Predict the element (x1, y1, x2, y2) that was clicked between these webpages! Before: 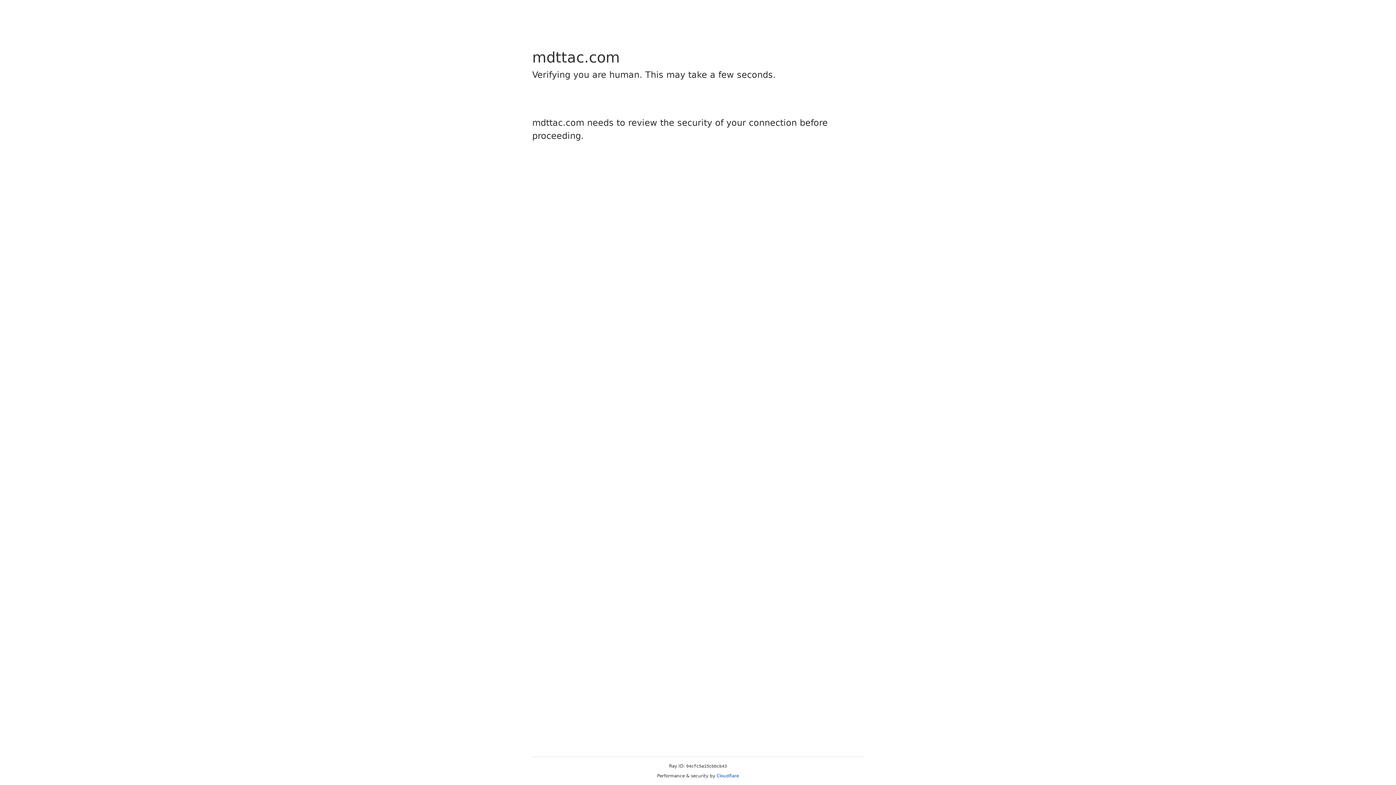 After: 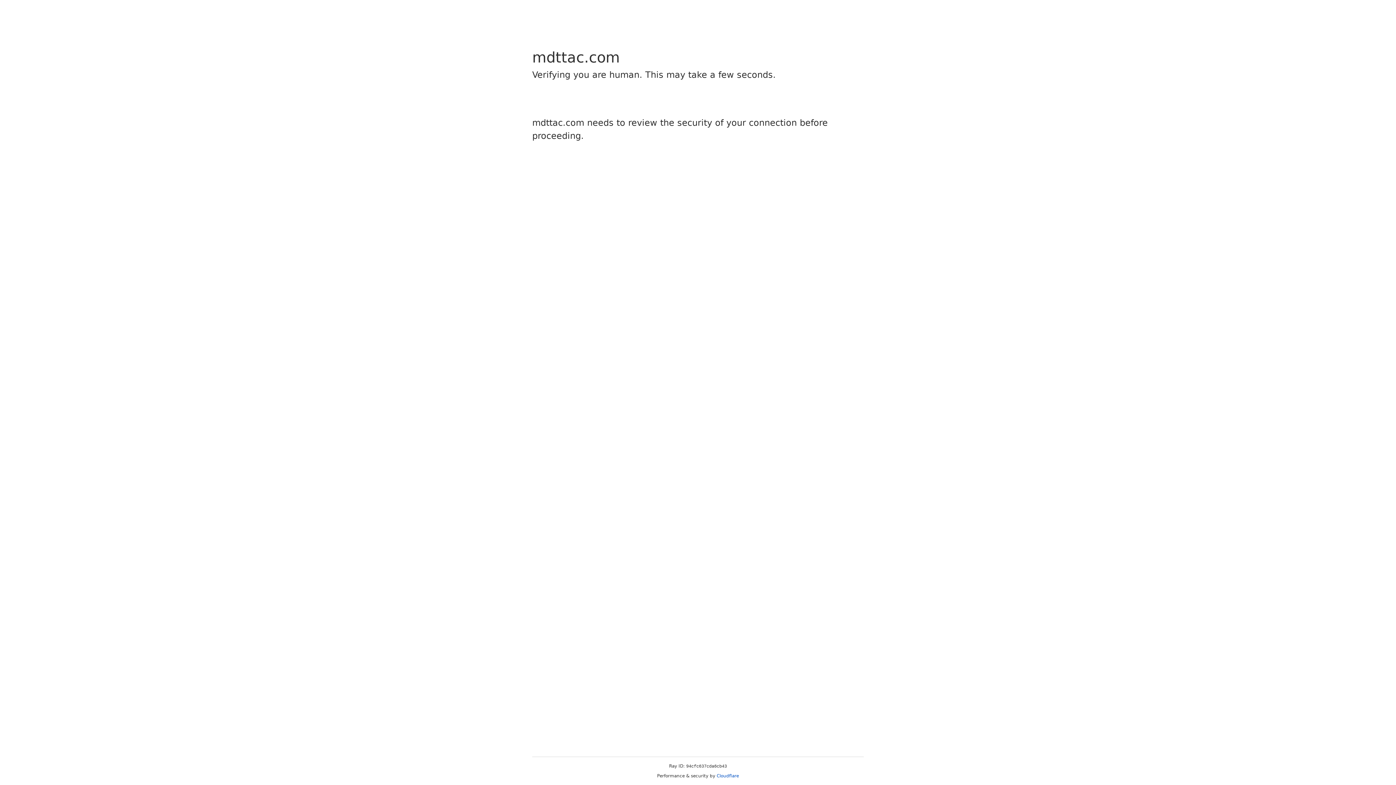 Action: label: Cloudflare bbox: (716, 773, 739, 778)